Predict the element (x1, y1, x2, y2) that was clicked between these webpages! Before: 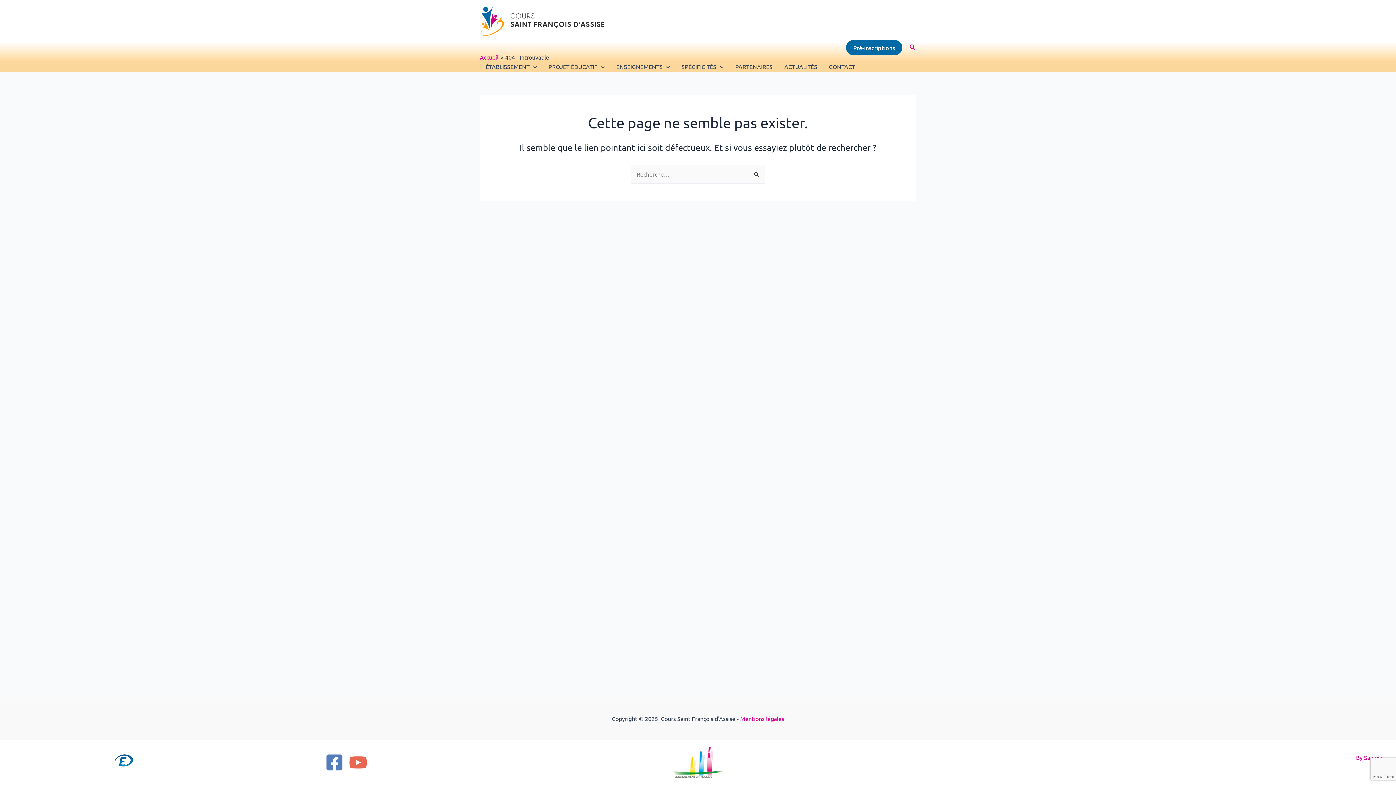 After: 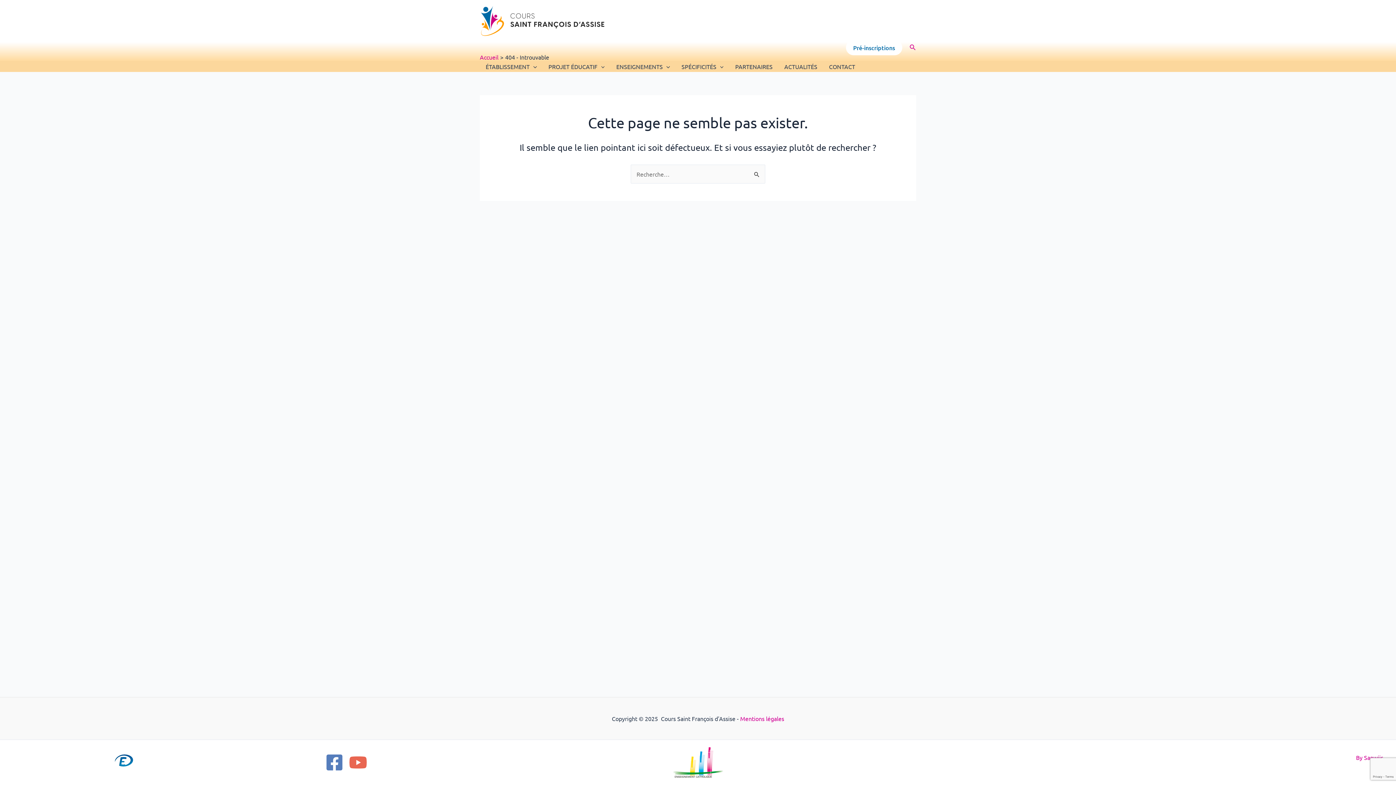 Action: label: Pré-inscriptions bbox: (846, 39, 902, 55)